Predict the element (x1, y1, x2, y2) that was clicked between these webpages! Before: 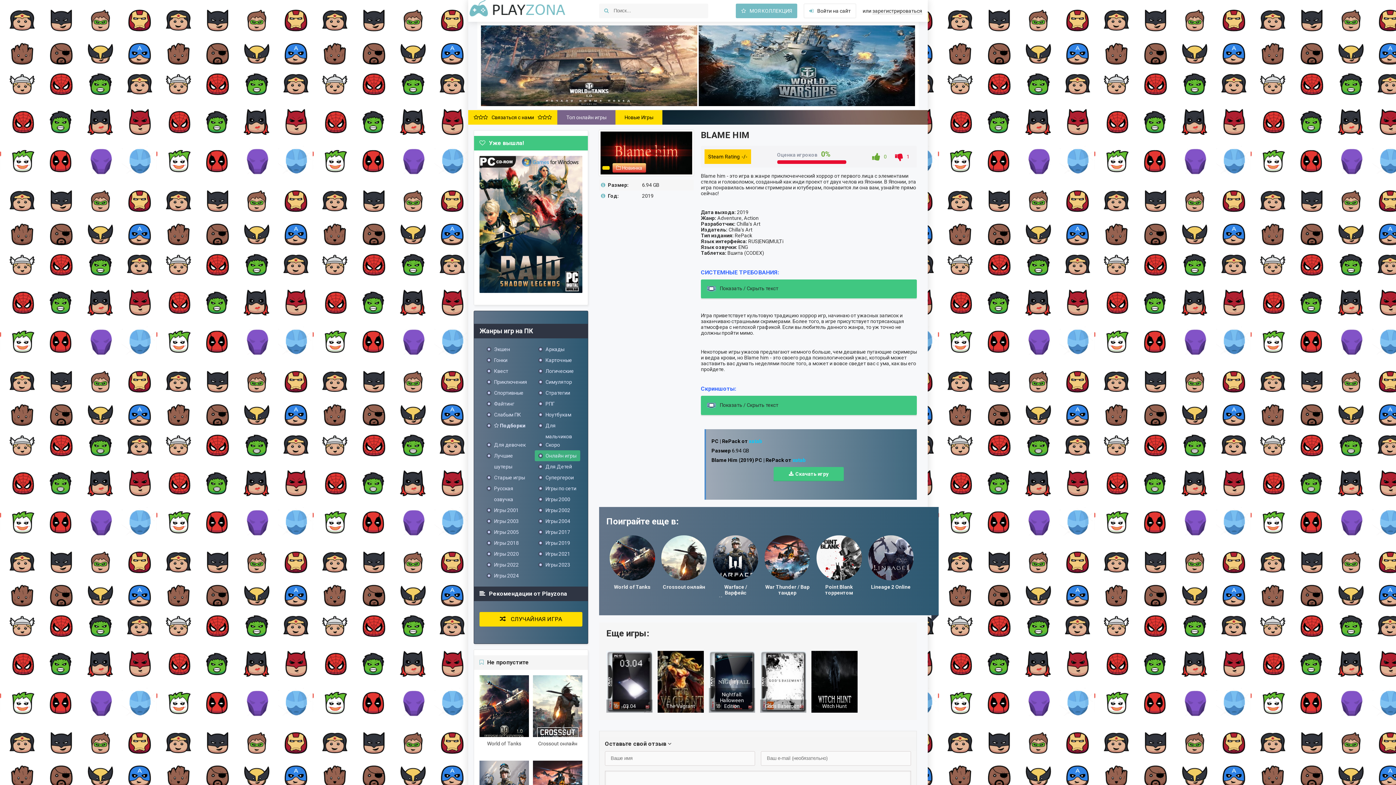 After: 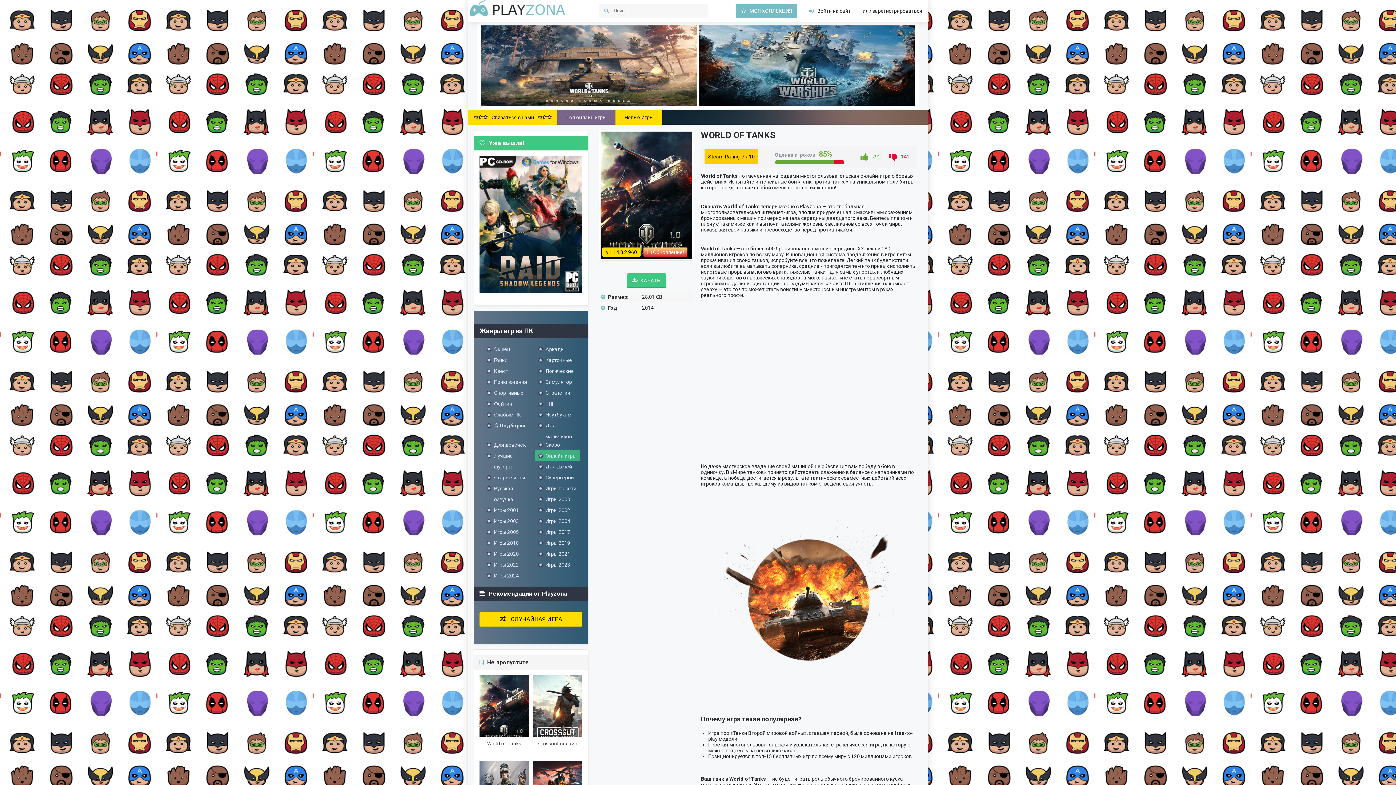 Action: label: World of Tanks bbox: (479, 675, 529, 753)